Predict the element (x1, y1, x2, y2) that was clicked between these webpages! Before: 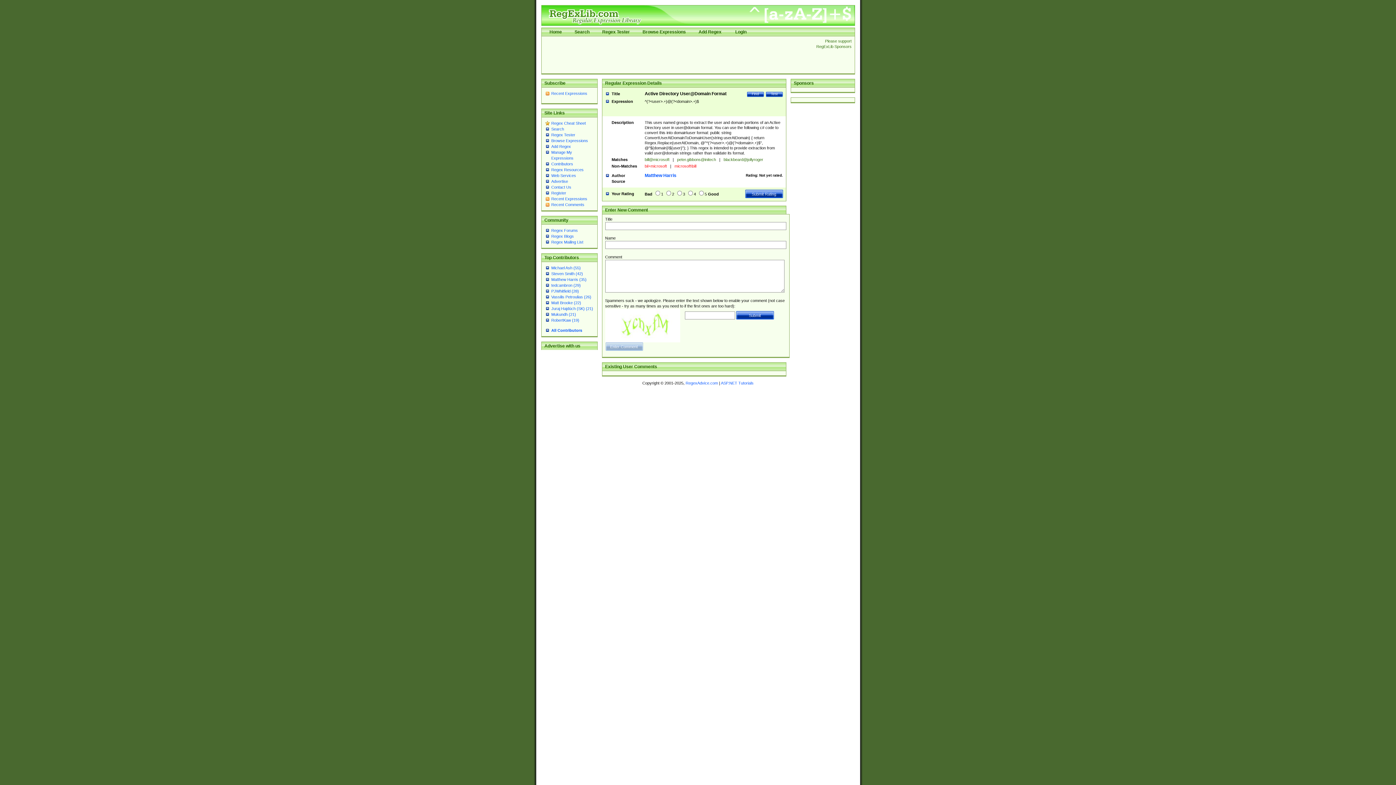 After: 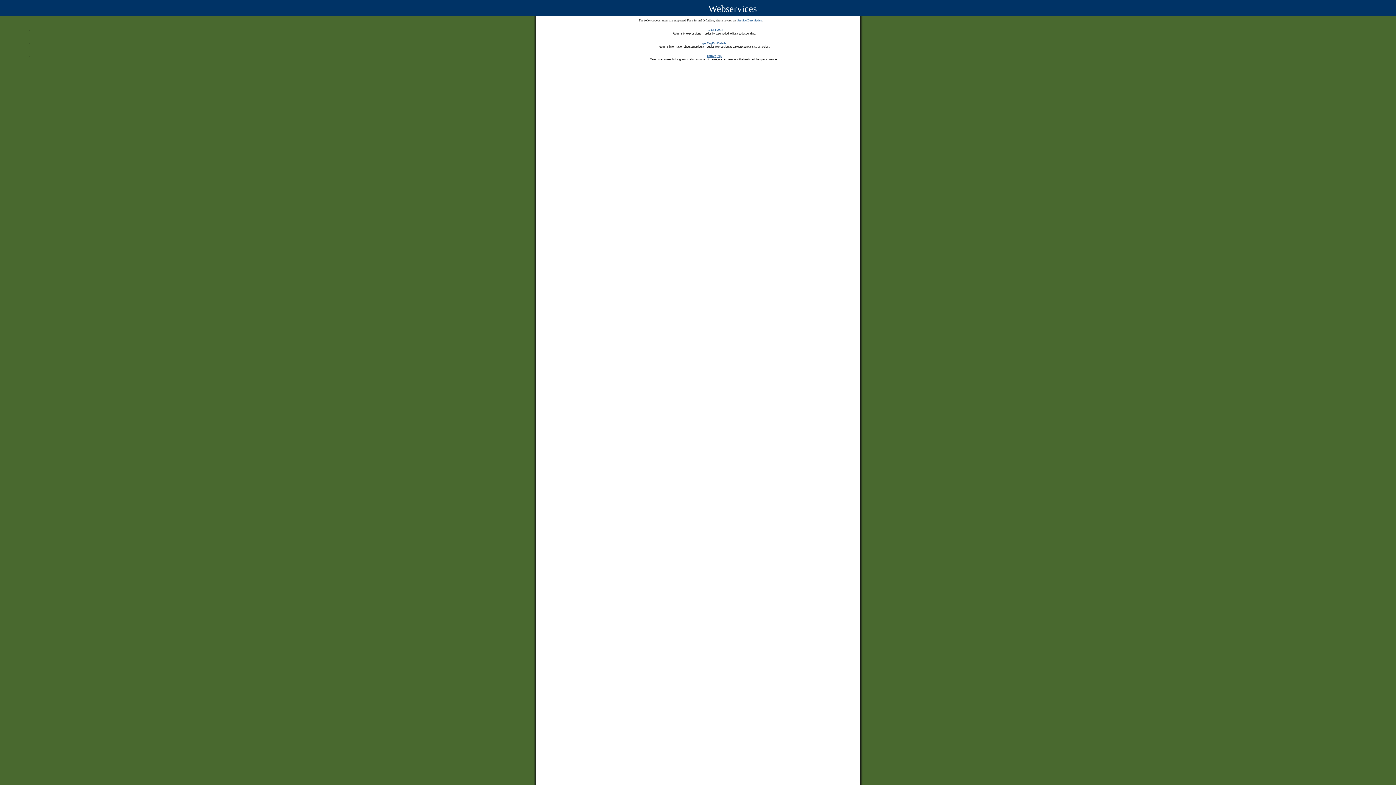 Action: bbox: (551, 173, 576, 177) label: Web Services